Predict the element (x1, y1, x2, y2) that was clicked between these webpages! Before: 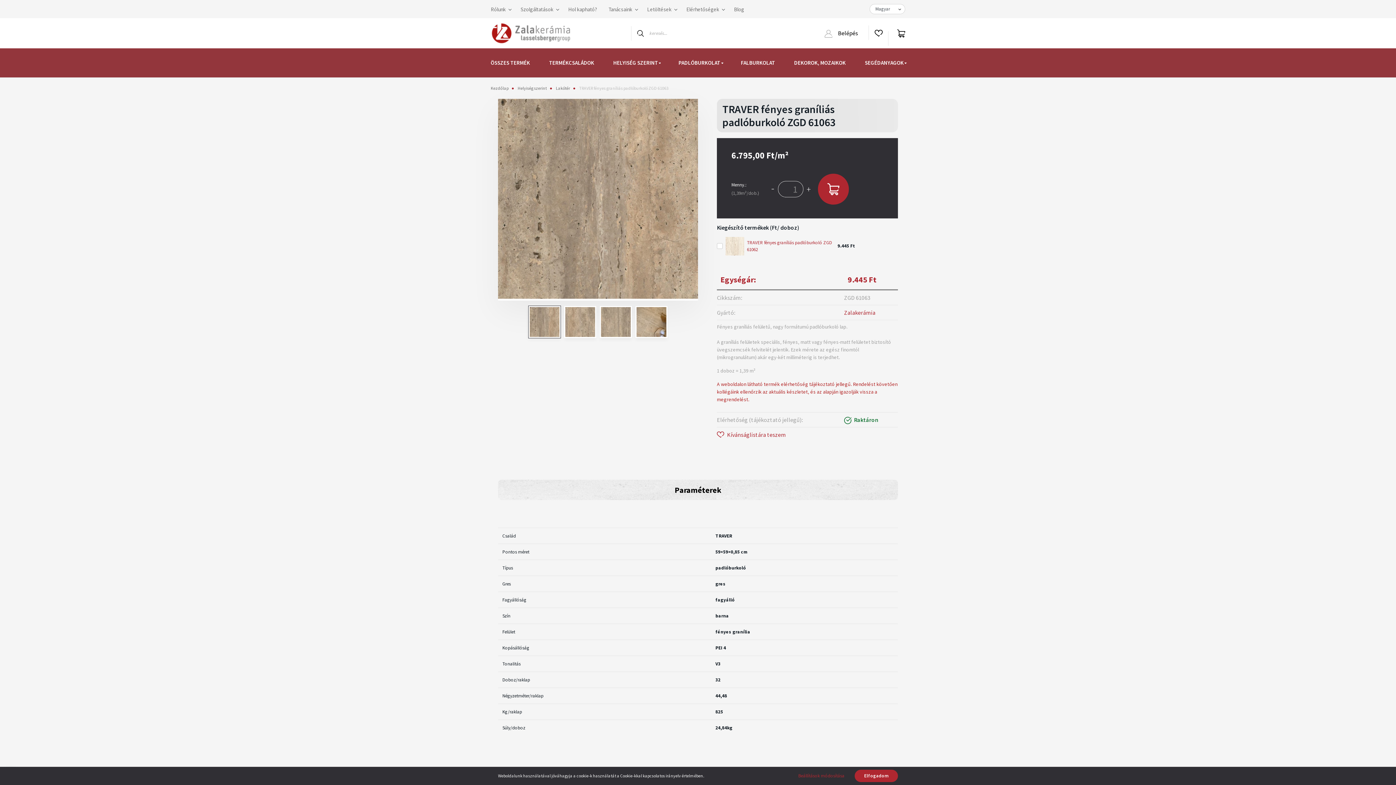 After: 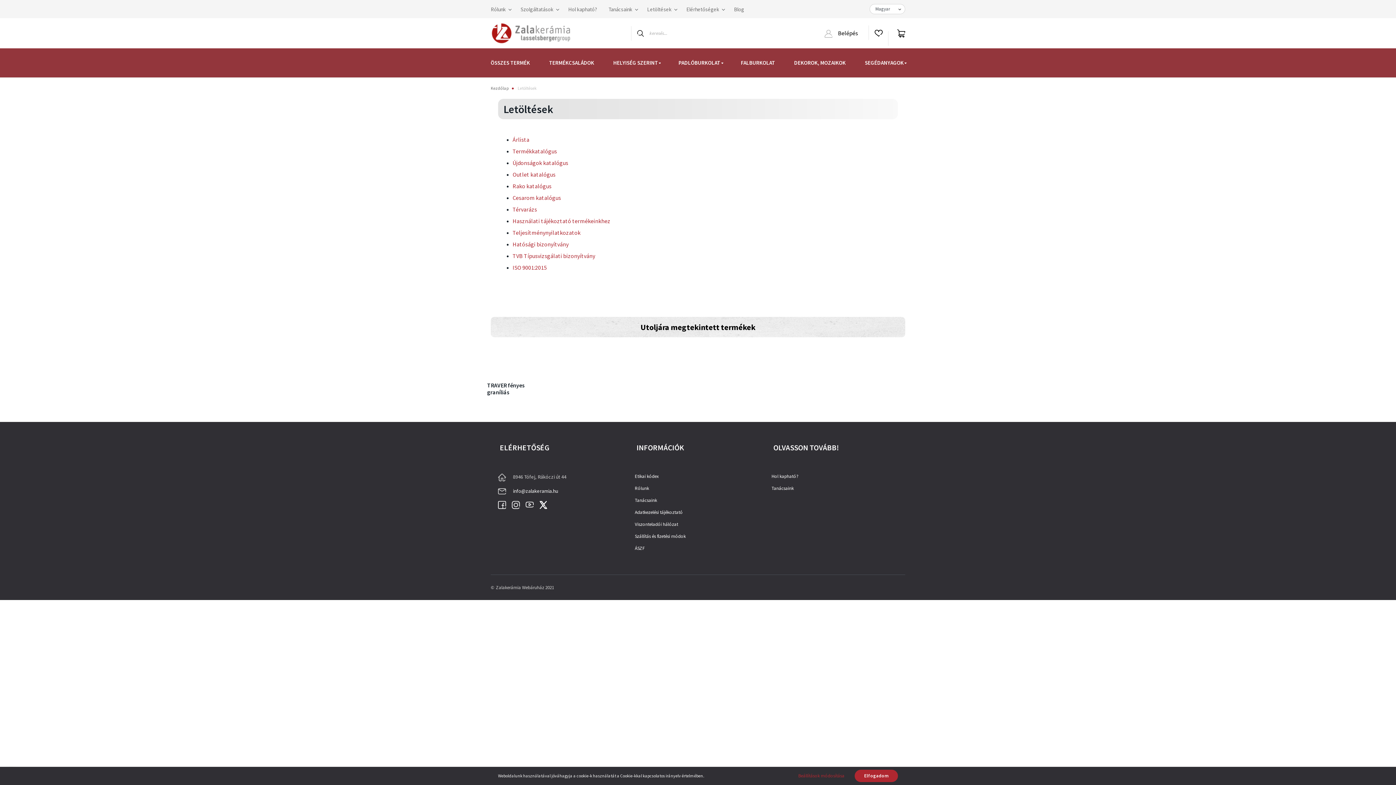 Action: label: Letöltések  bbox: (641, 0, 680, 18)